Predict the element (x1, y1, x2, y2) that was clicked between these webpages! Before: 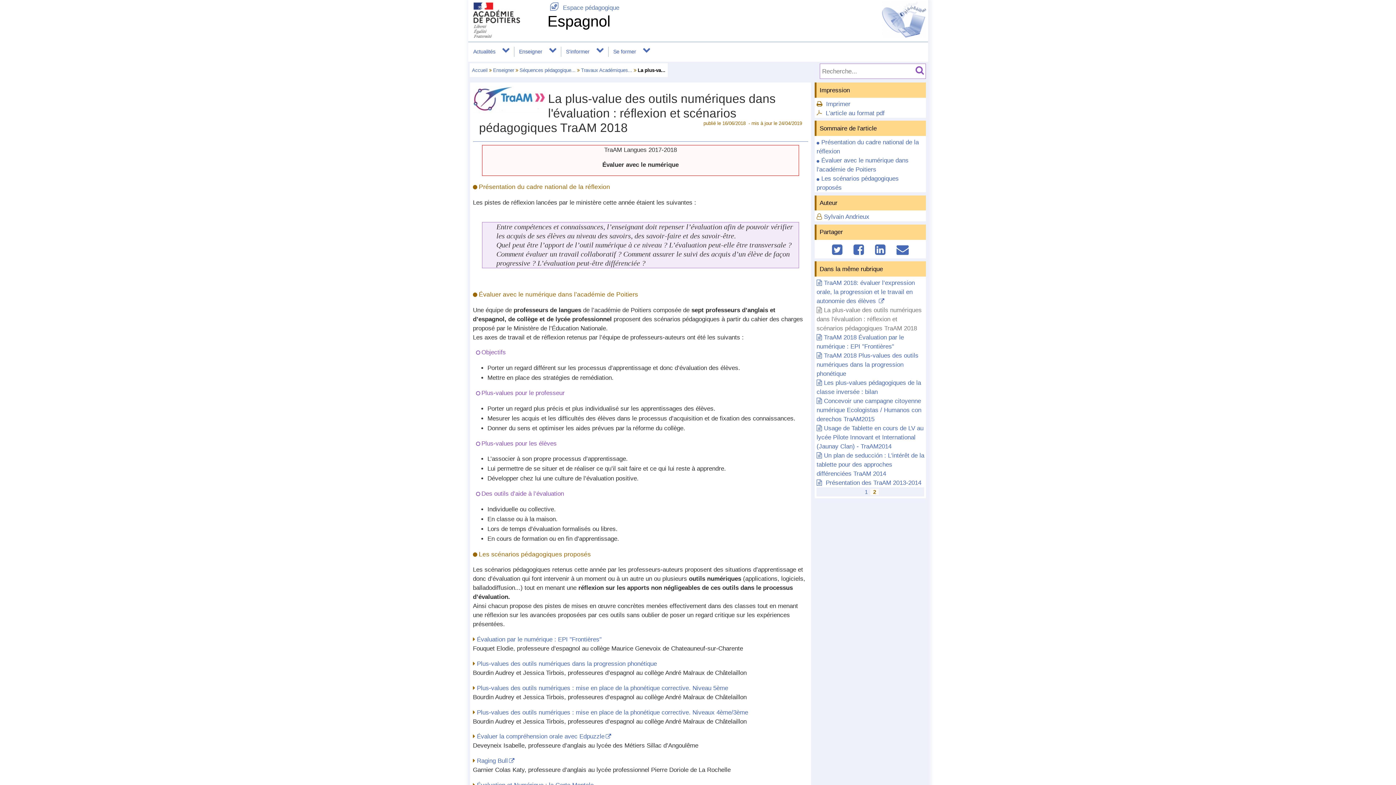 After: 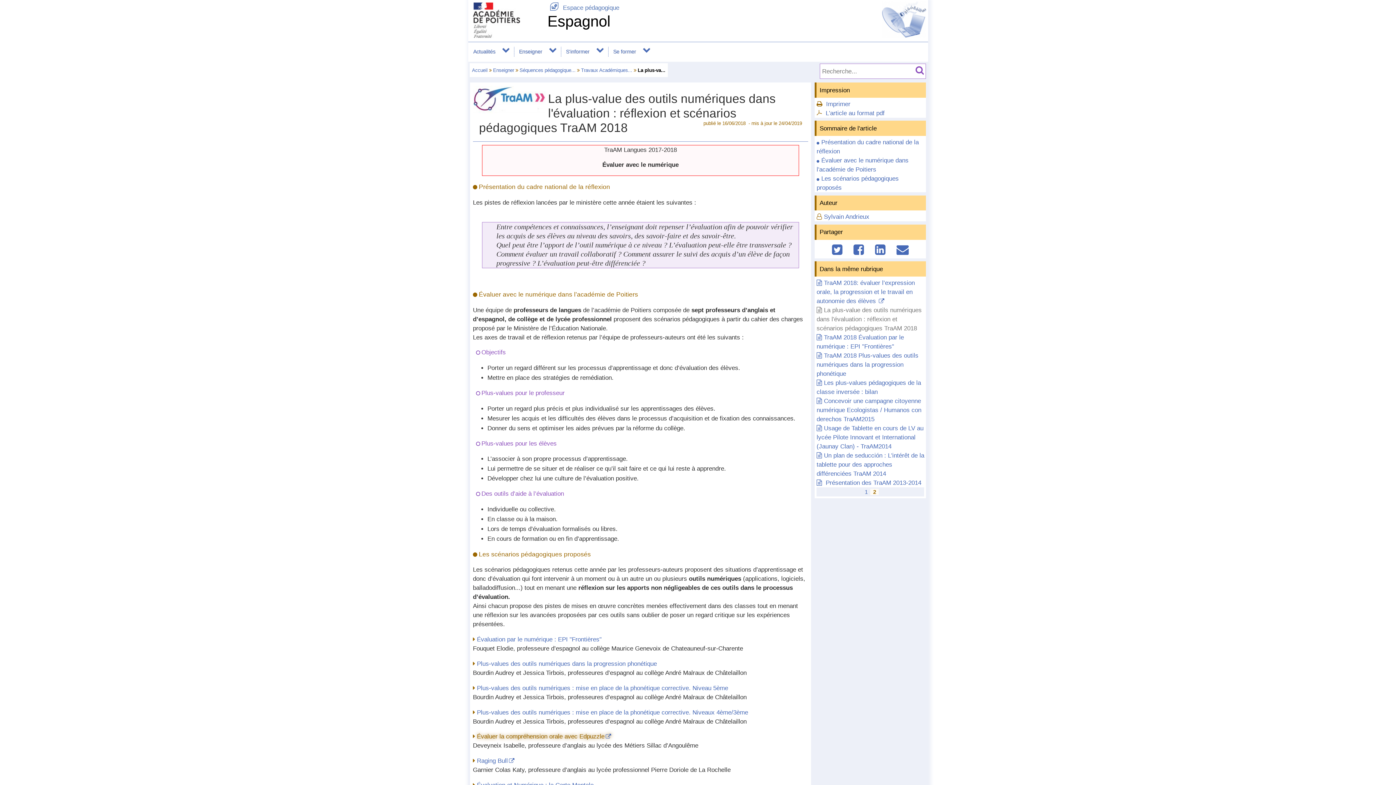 Action: bbox: (477, 733, 611, 740) label: Évaluer la compréhension orale avec Edpuzzle